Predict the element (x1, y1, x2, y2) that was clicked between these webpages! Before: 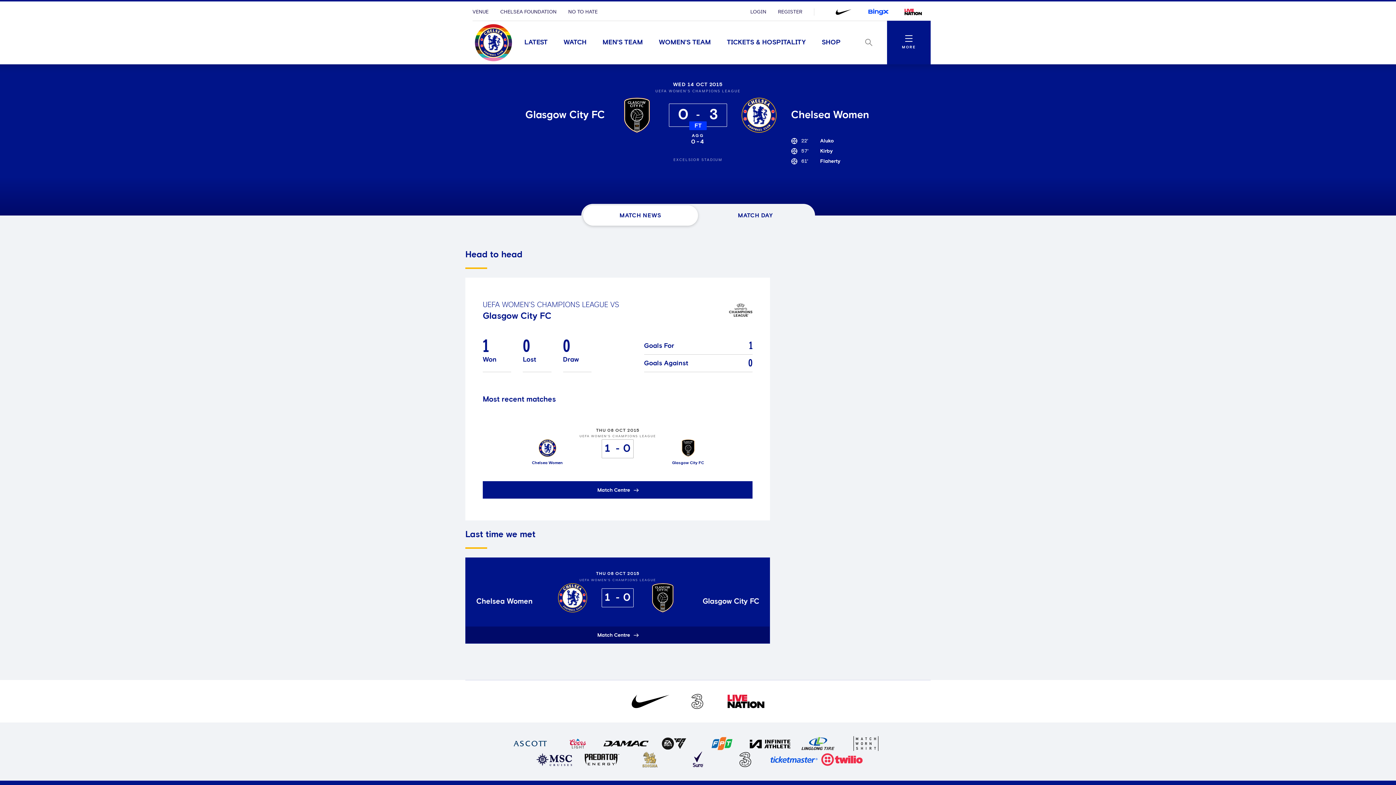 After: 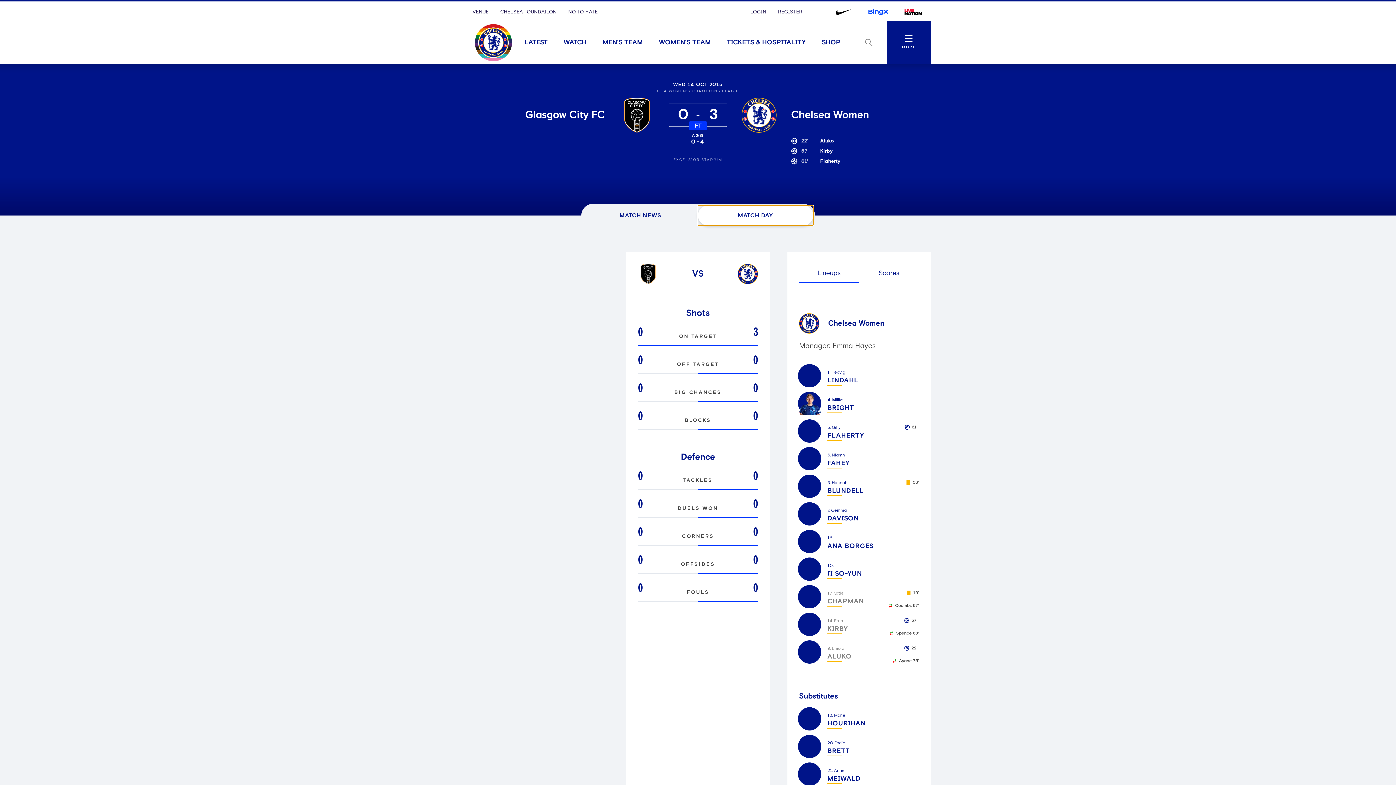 Action: bbox: (698, 205, 813, 225) label: MATCH DAY